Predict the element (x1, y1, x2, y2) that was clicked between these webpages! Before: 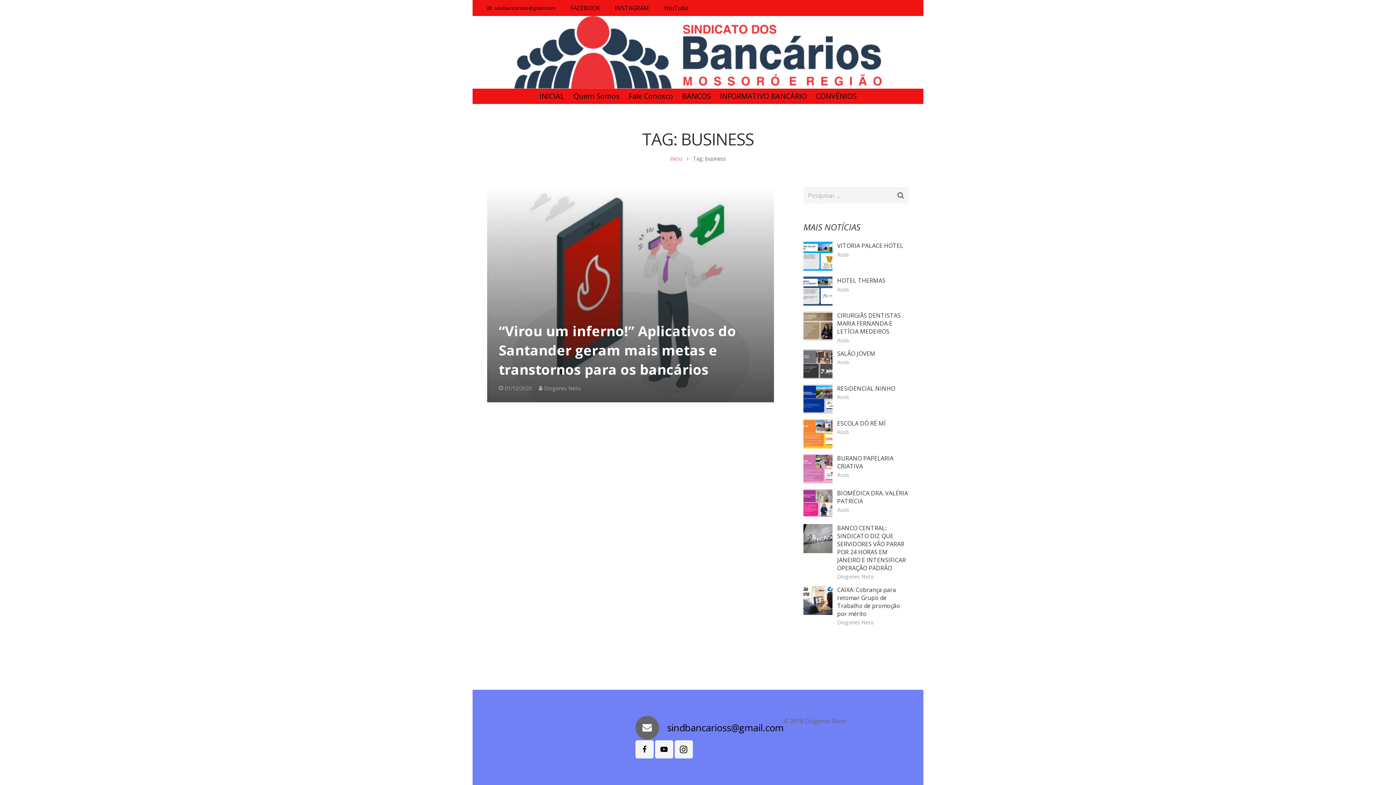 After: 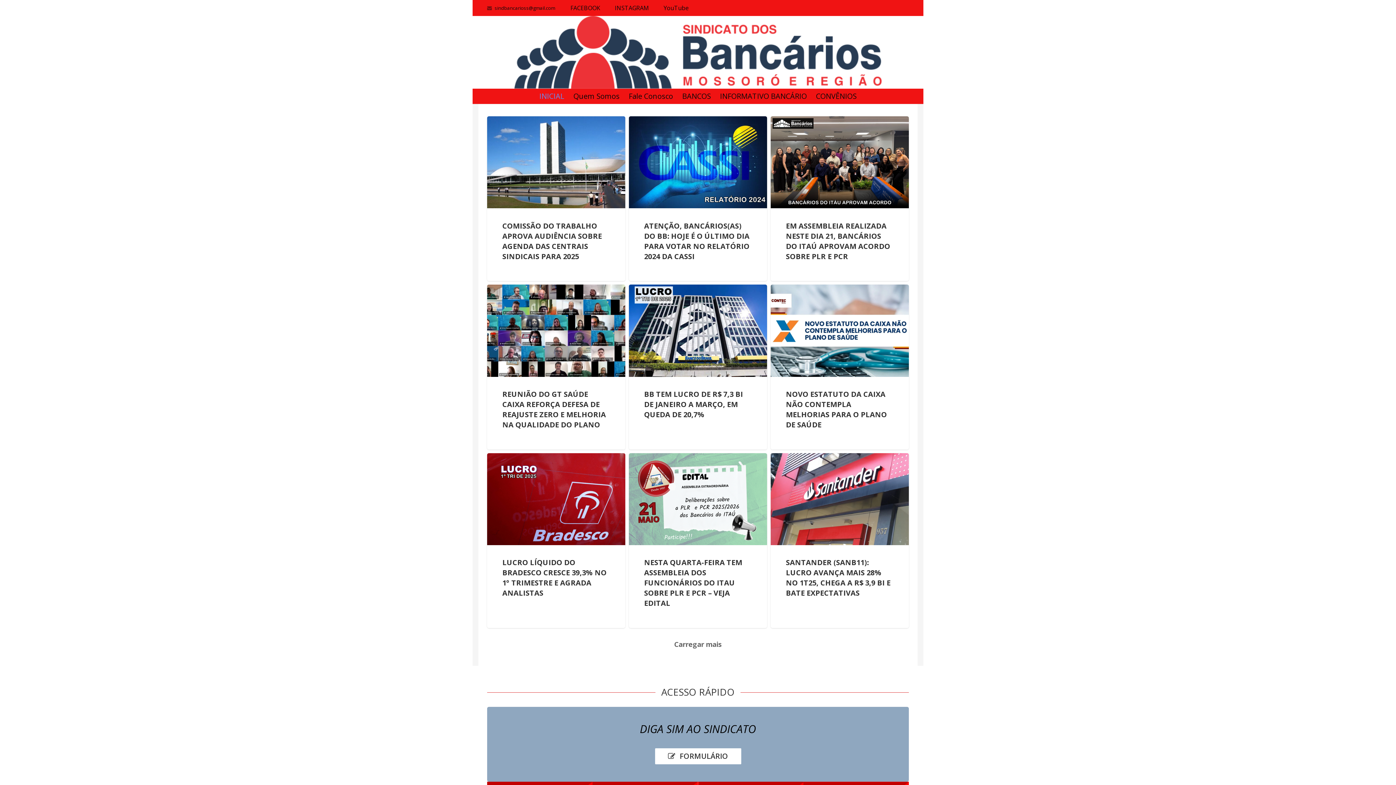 Action: bbox: (534, 88, 569, 104) label: INICIAL